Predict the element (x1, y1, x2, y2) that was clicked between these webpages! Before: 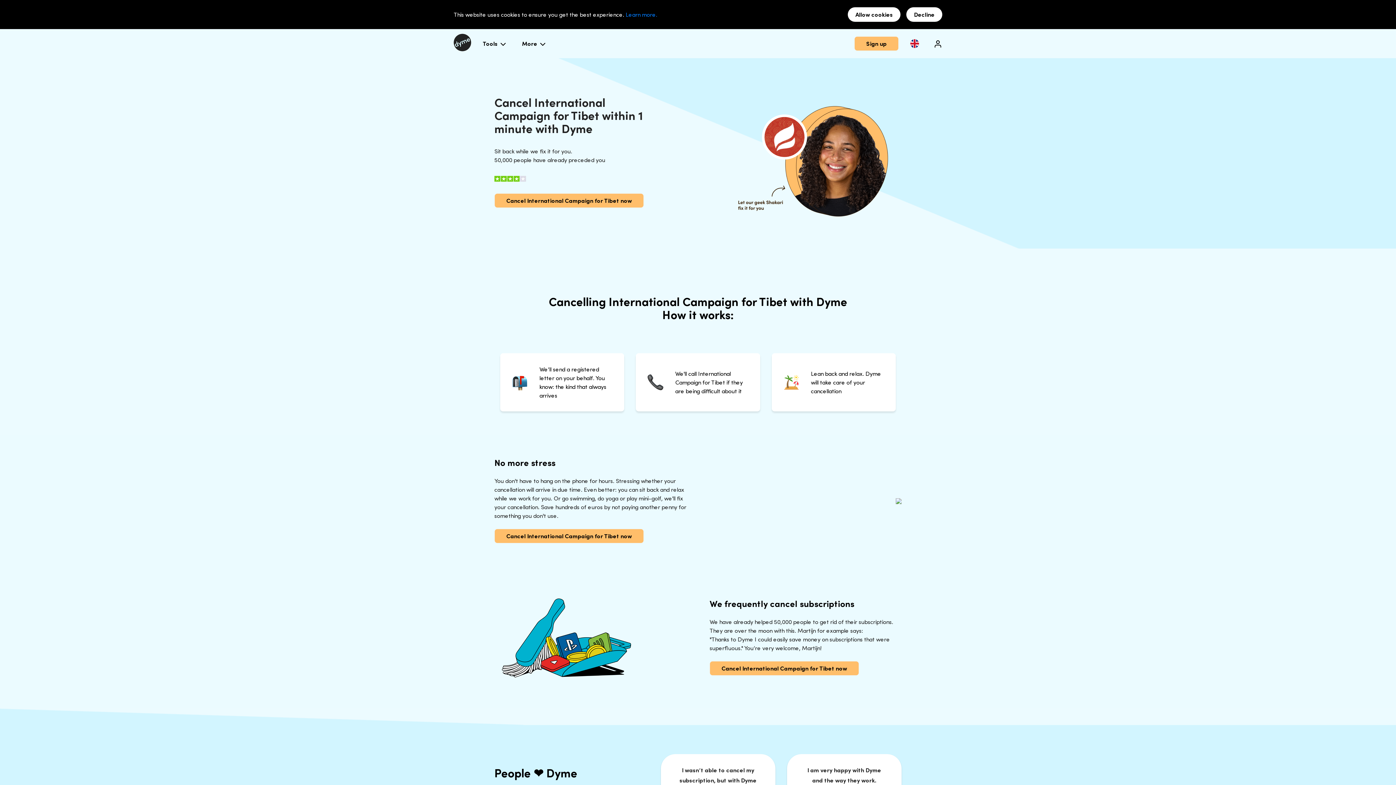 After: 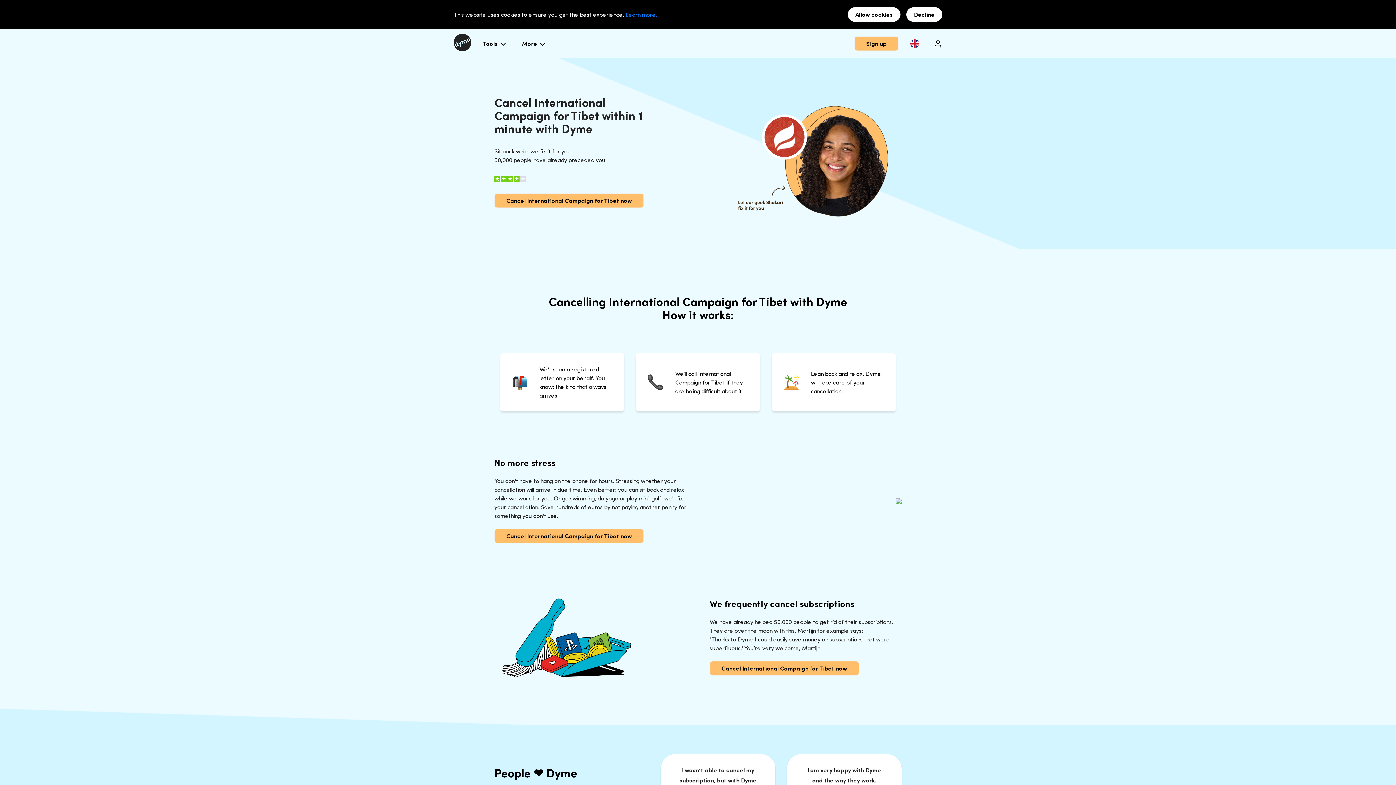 Action: bbox: (625, 10, 657, 18) label: Learn more.